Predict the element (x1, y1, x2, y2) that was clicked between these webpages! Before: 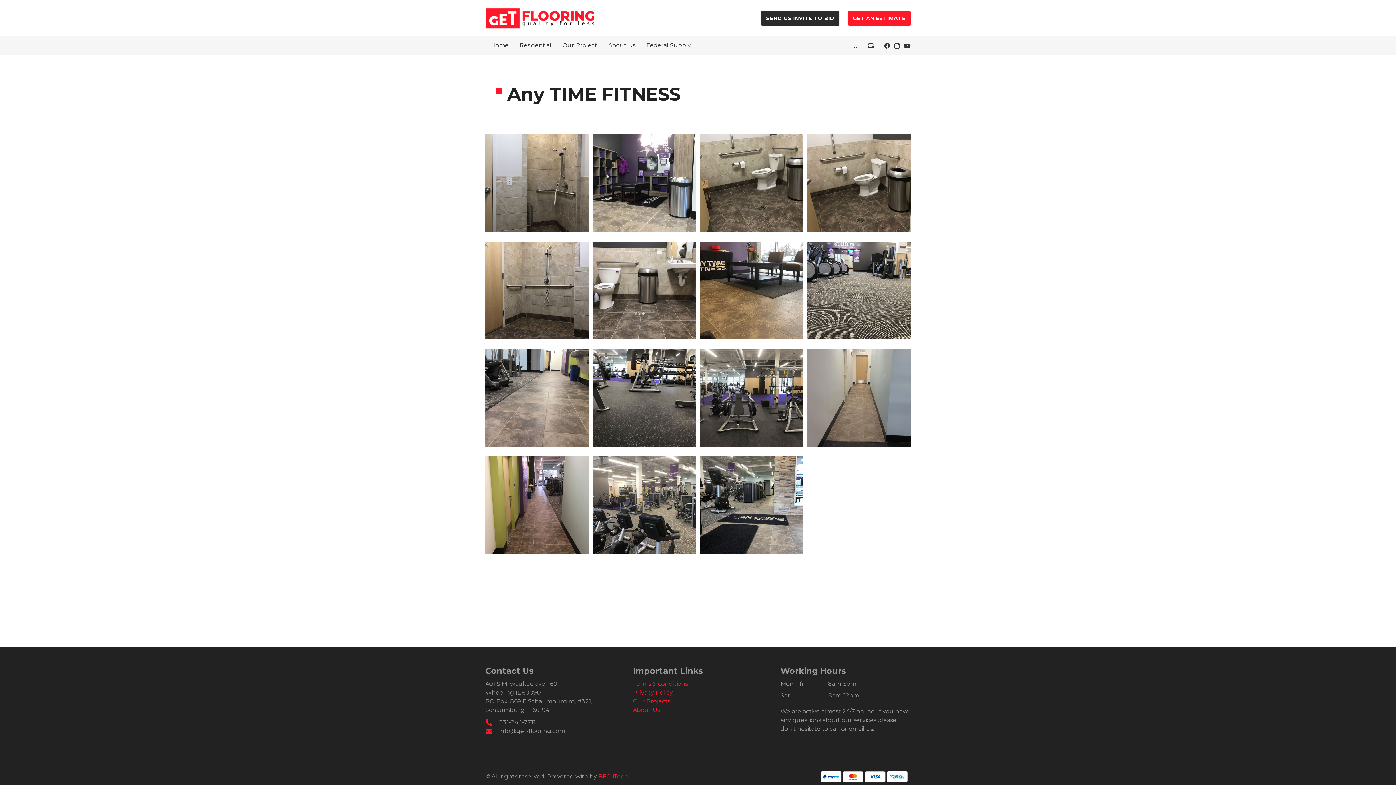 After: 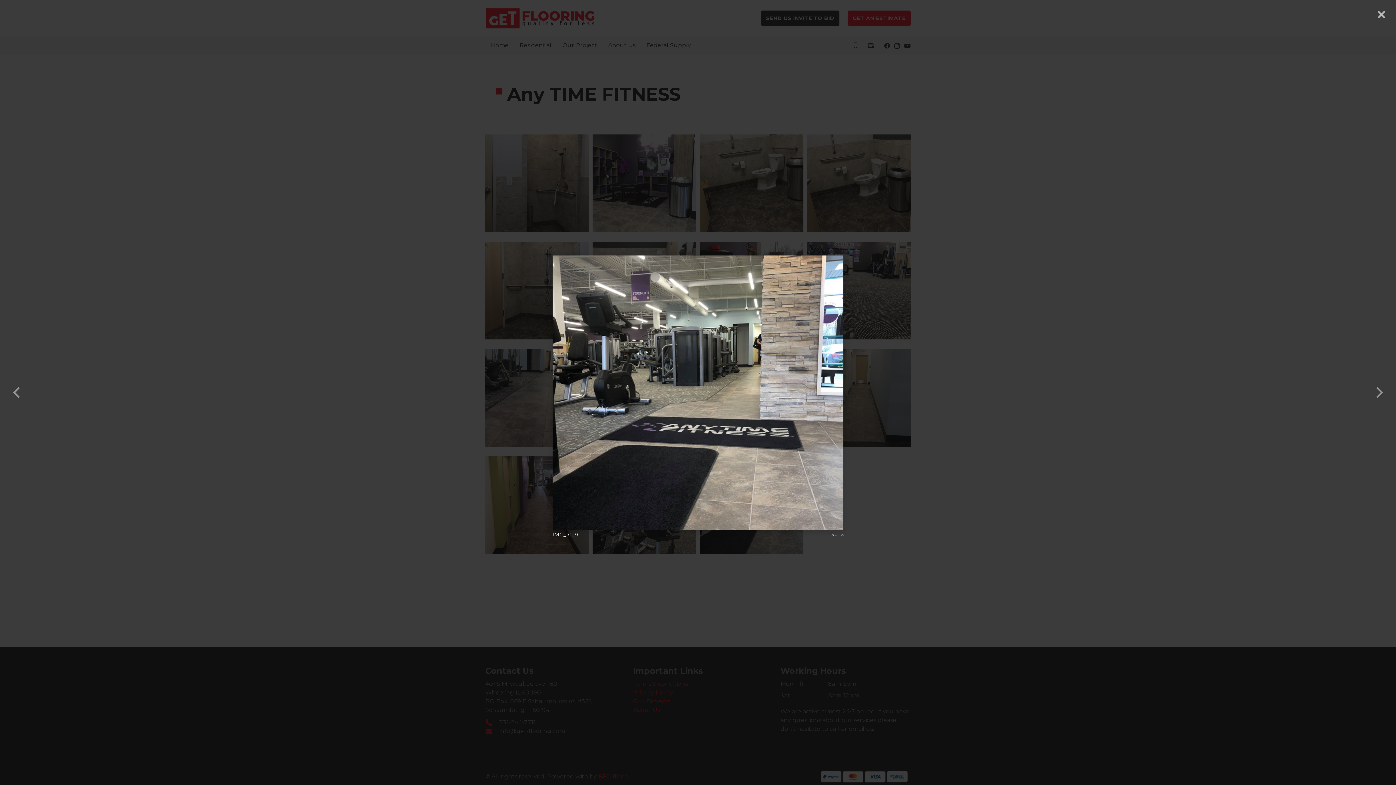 Action: label: IMG_1029 bbox: (700, 456, 803, 560)